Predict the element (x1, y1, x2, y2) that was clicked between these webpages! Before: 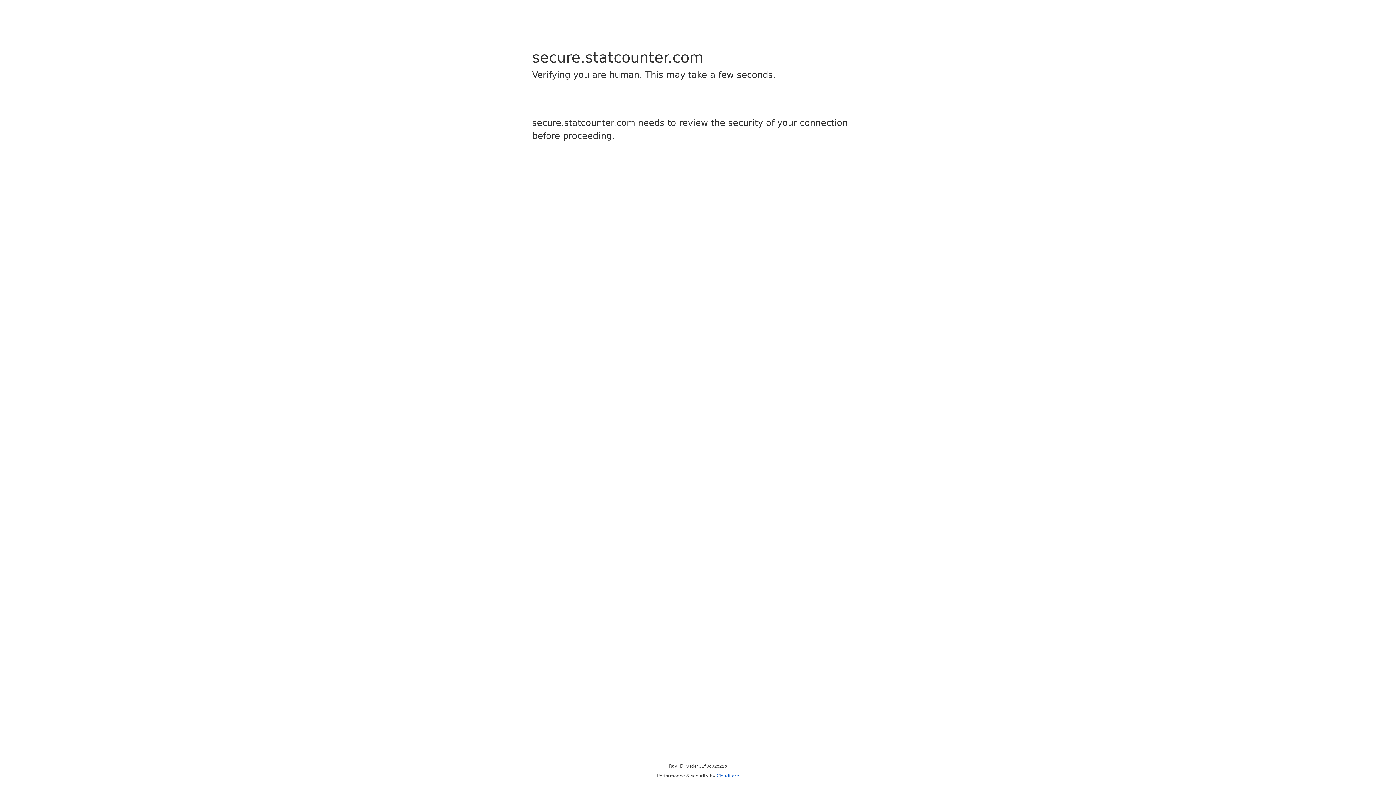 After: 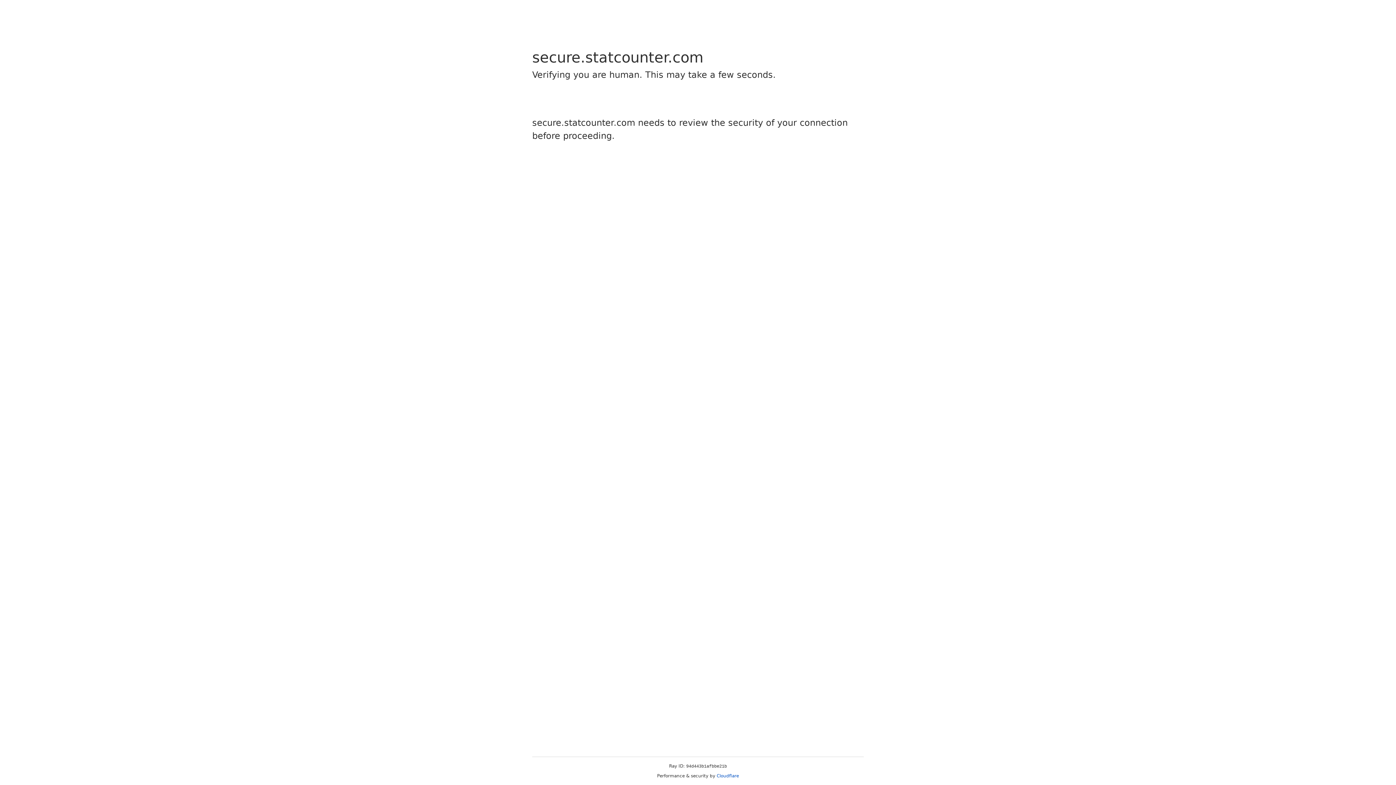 Action: label: Cloudflare bbox: (716, 773, 739, 778)